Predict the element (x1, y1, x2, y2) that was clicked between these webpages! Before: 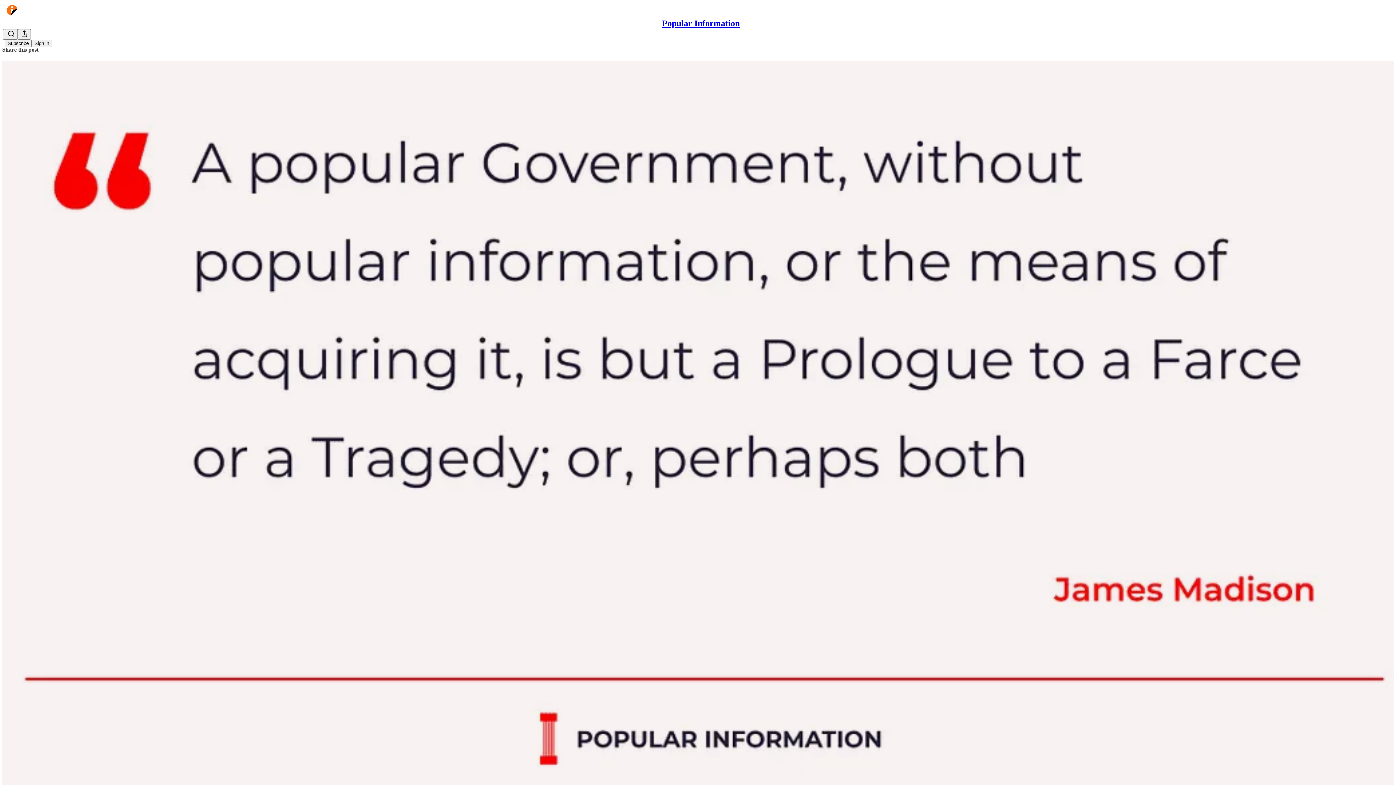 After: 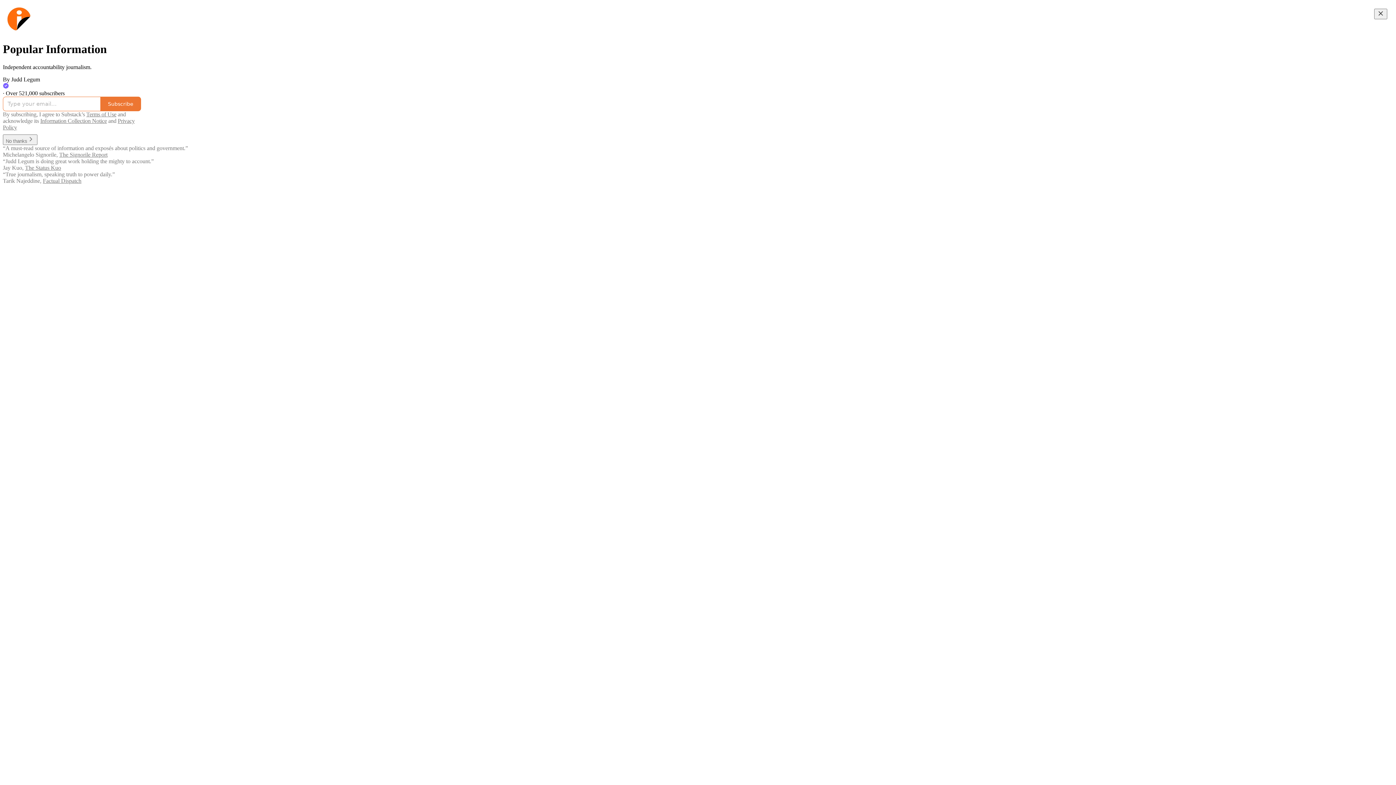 Action: label: Popular Information bbox: (662, 18, 740, 28)